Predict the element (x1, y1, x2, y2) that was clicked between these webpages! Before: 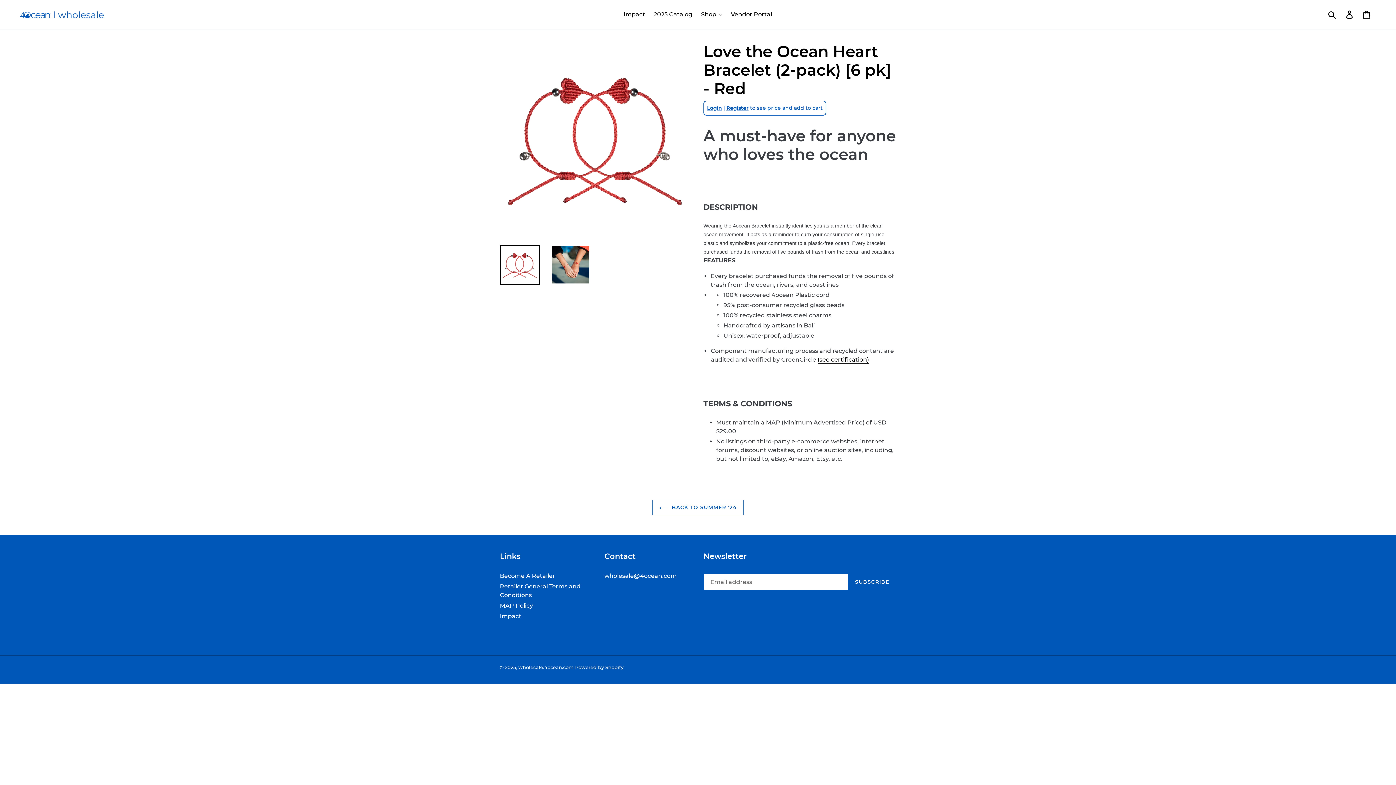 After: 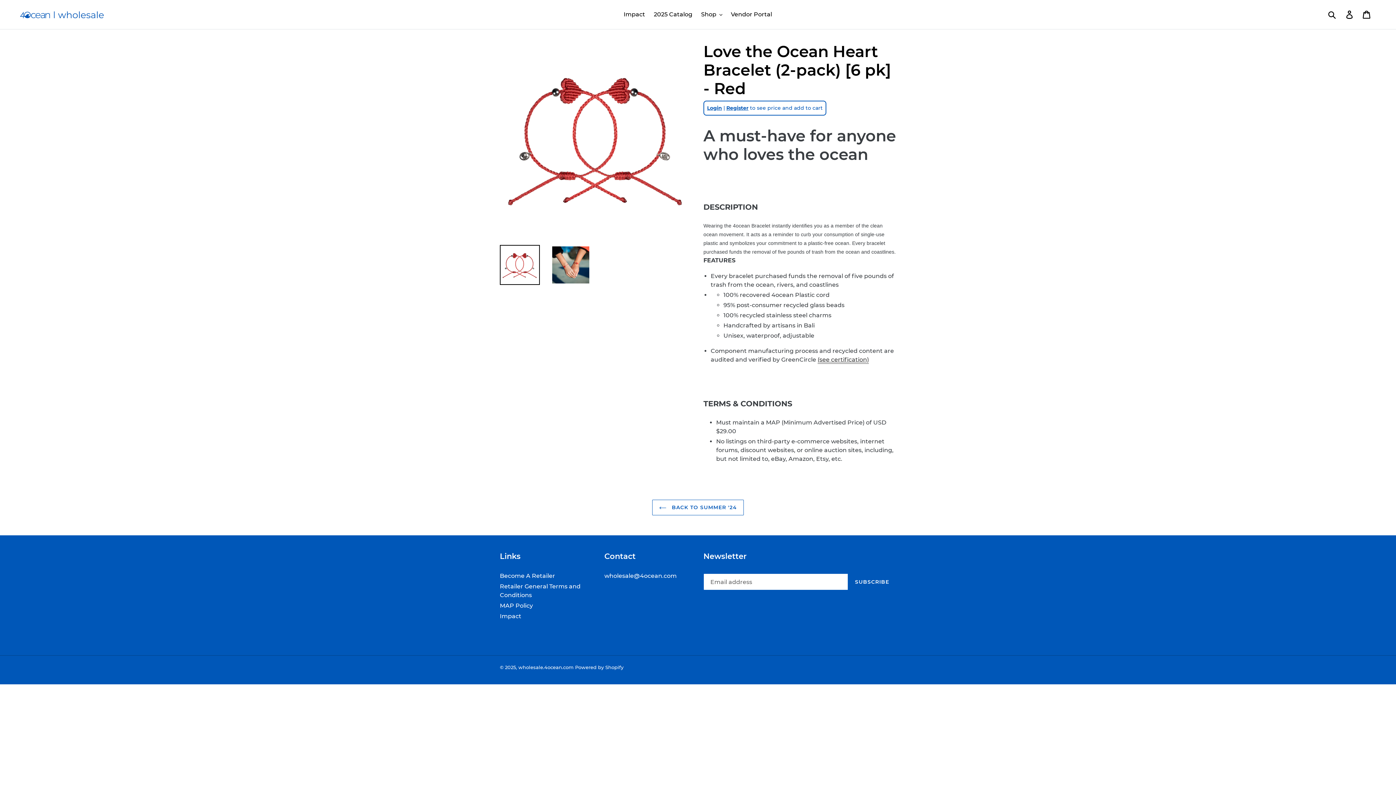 Action: label: (see certification) bbox: (817, 356, 869, 363)